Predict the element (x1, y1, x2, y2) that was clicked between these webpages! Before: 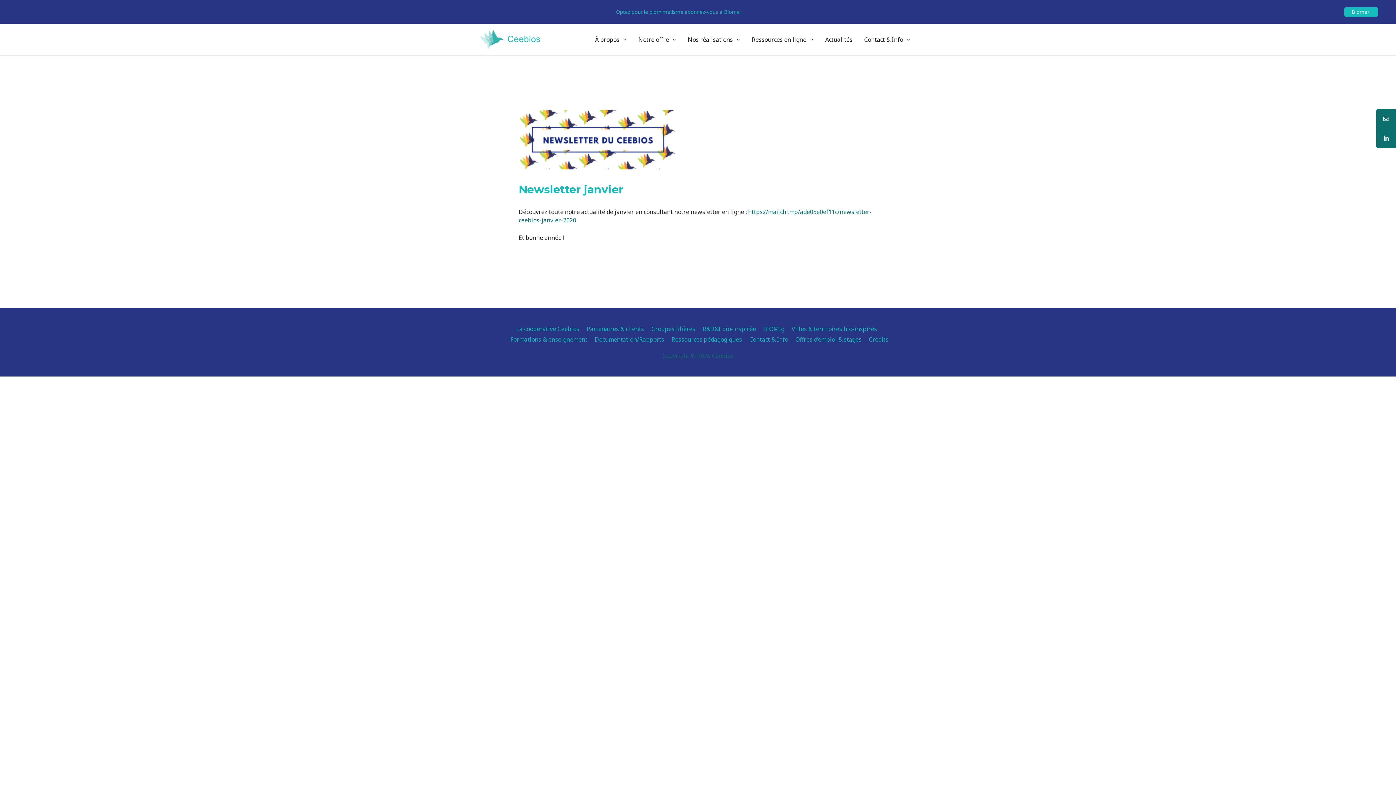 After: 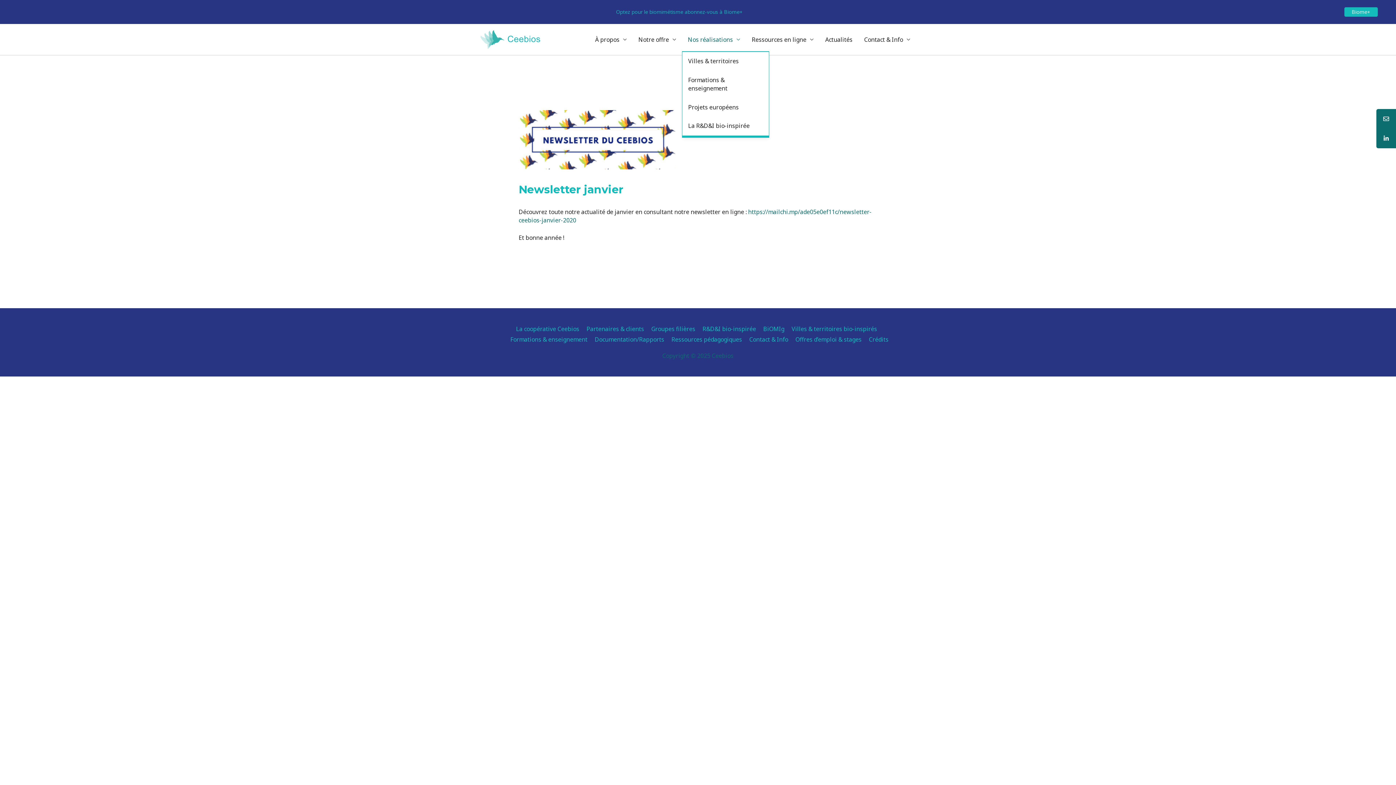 Action: label: Nos réalisations bbox: (682, 27, 746, 51)